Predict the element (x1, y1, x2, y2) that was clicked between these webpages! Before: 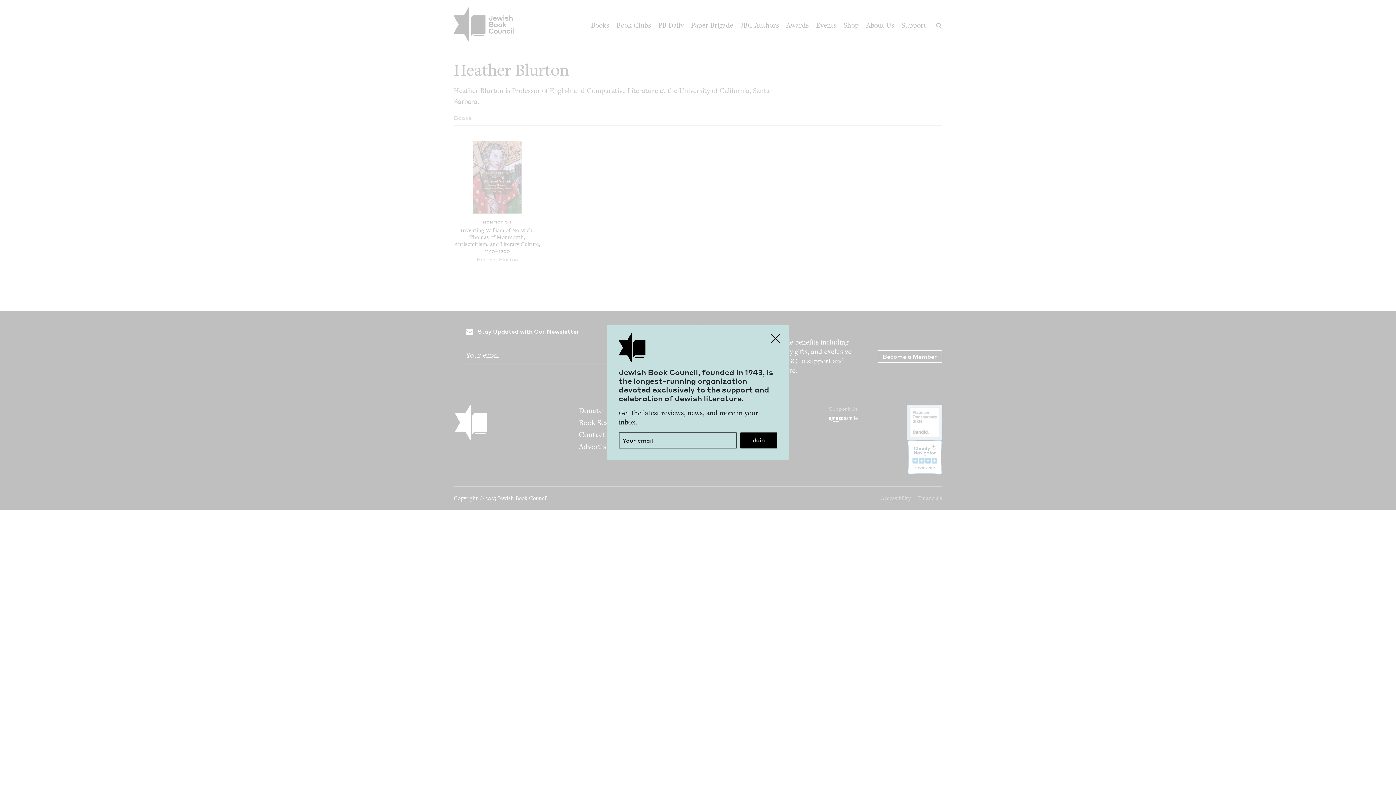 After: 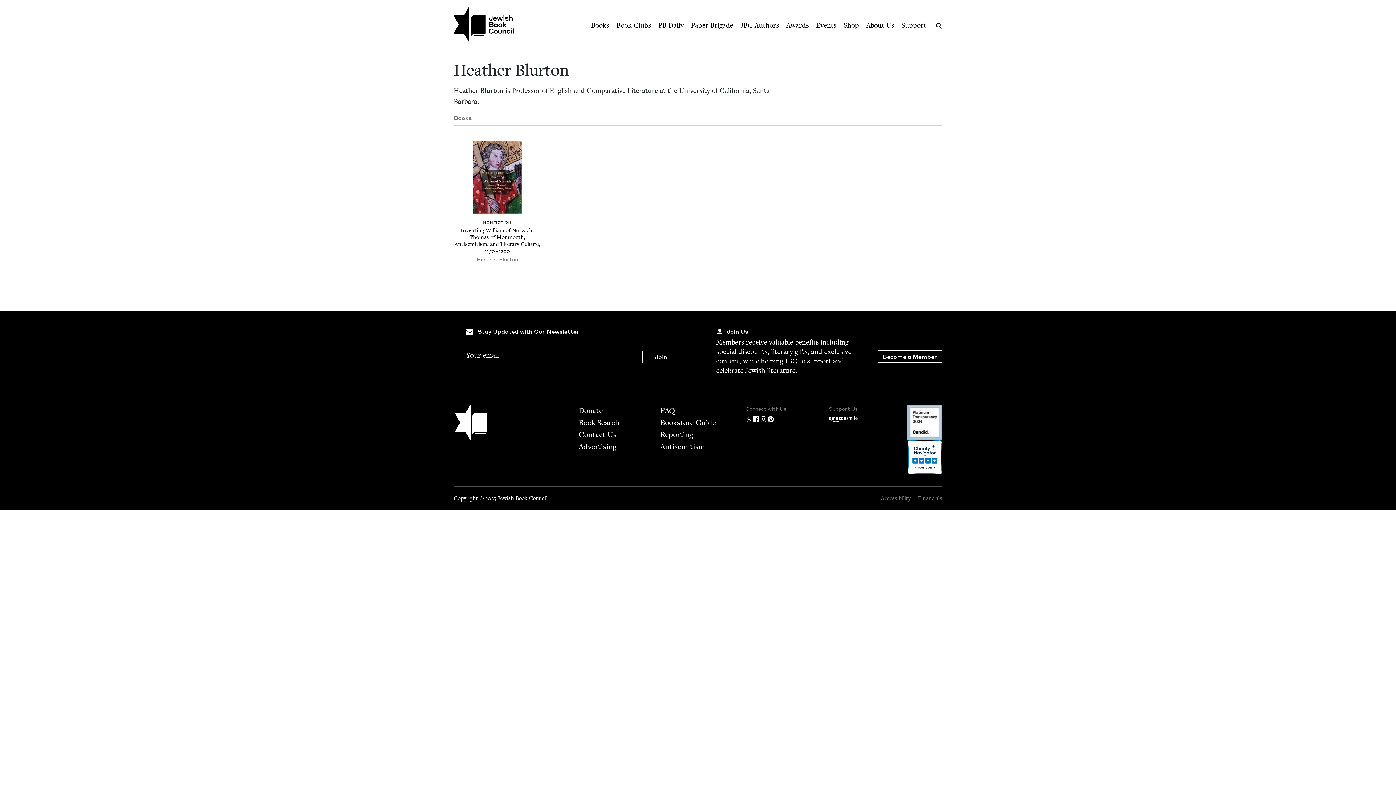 Action: label: Close bbox: (767, 329, 784, 347)